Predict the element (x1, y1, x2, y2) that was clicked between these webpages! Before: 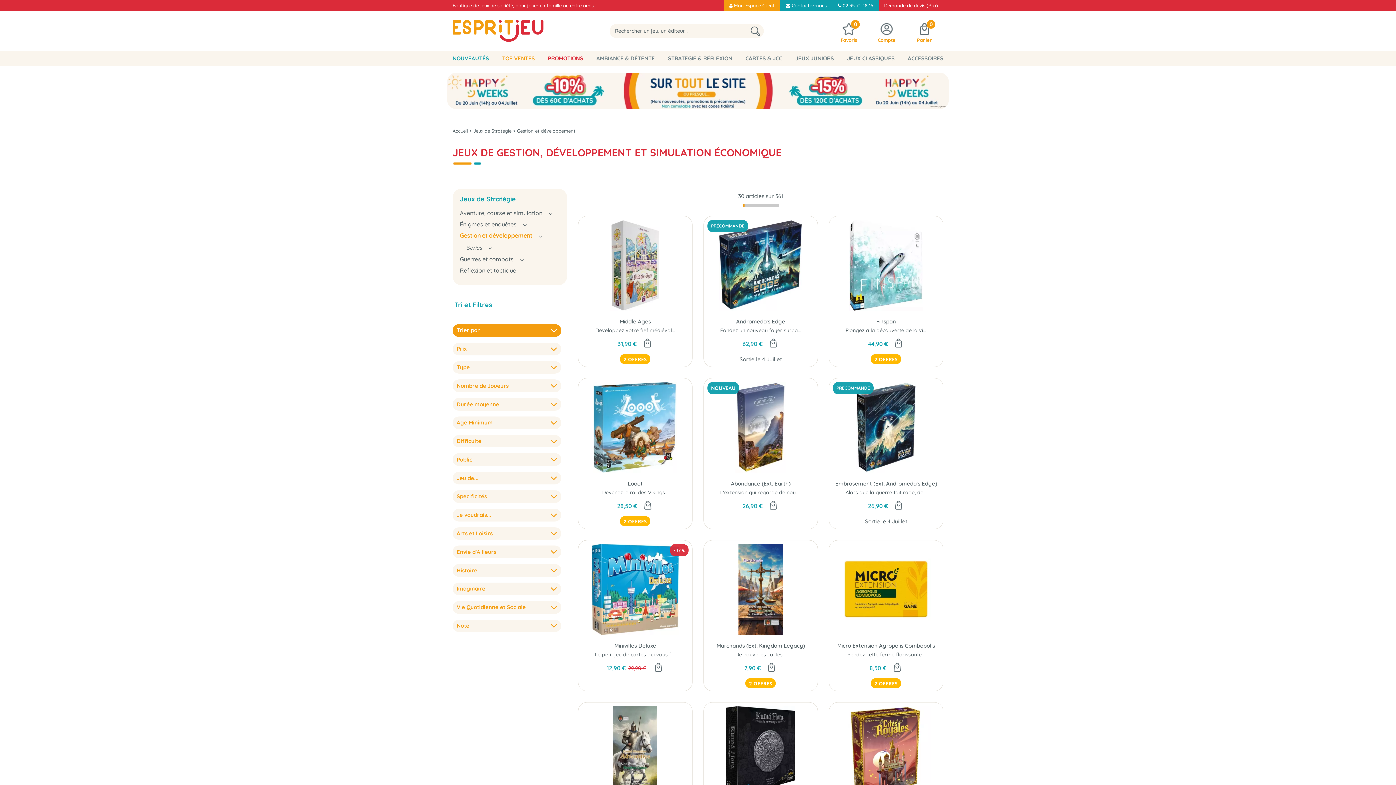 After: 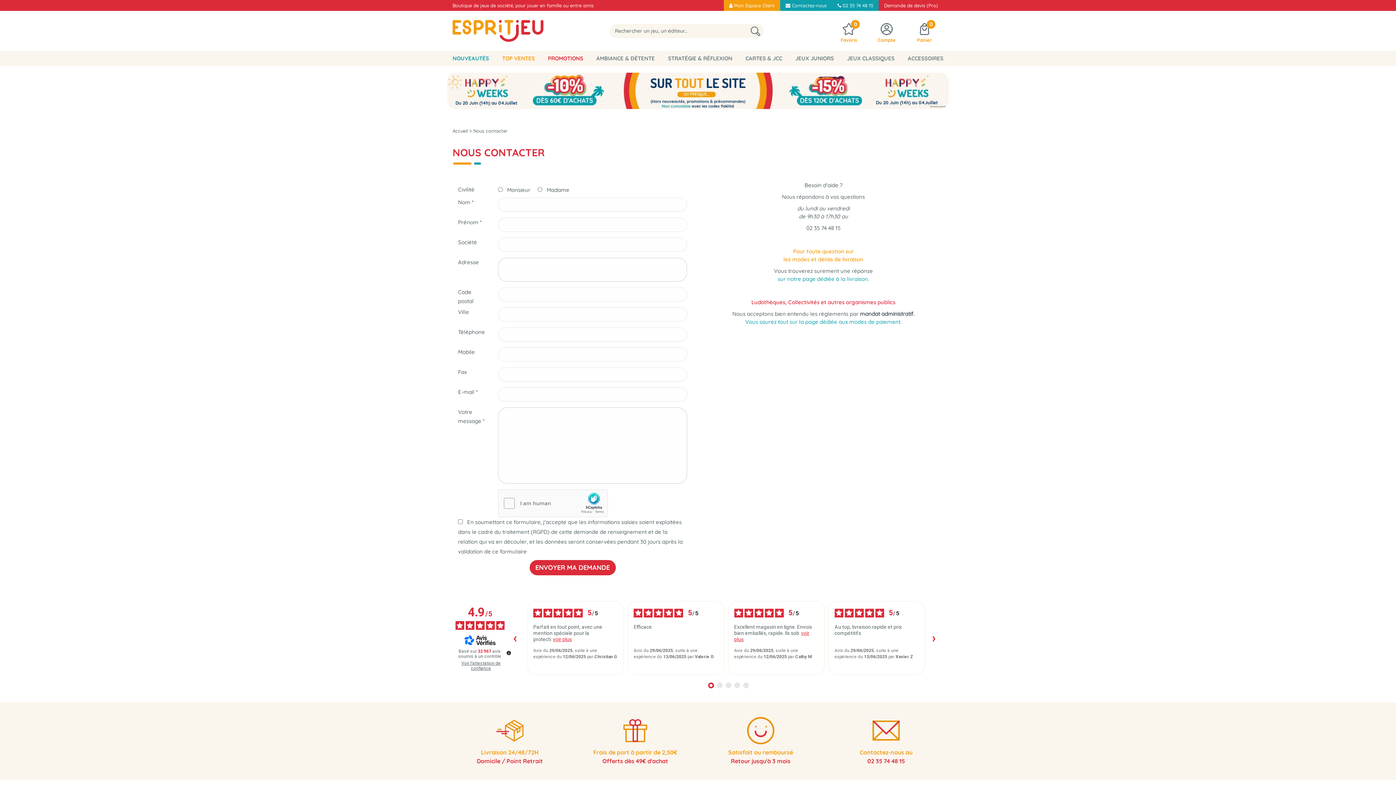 Action: bbox: (785, 0, 826, 10) label:  Contactez-nous